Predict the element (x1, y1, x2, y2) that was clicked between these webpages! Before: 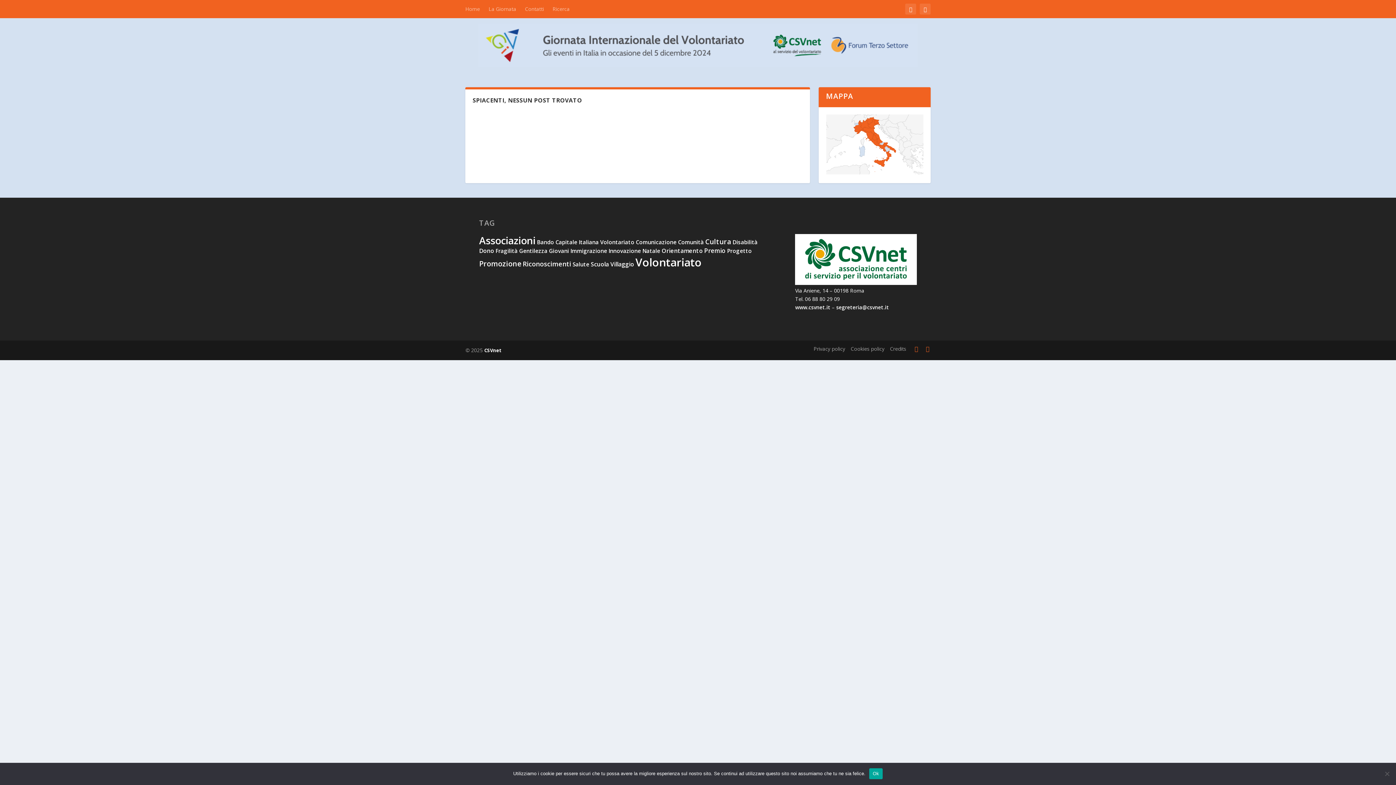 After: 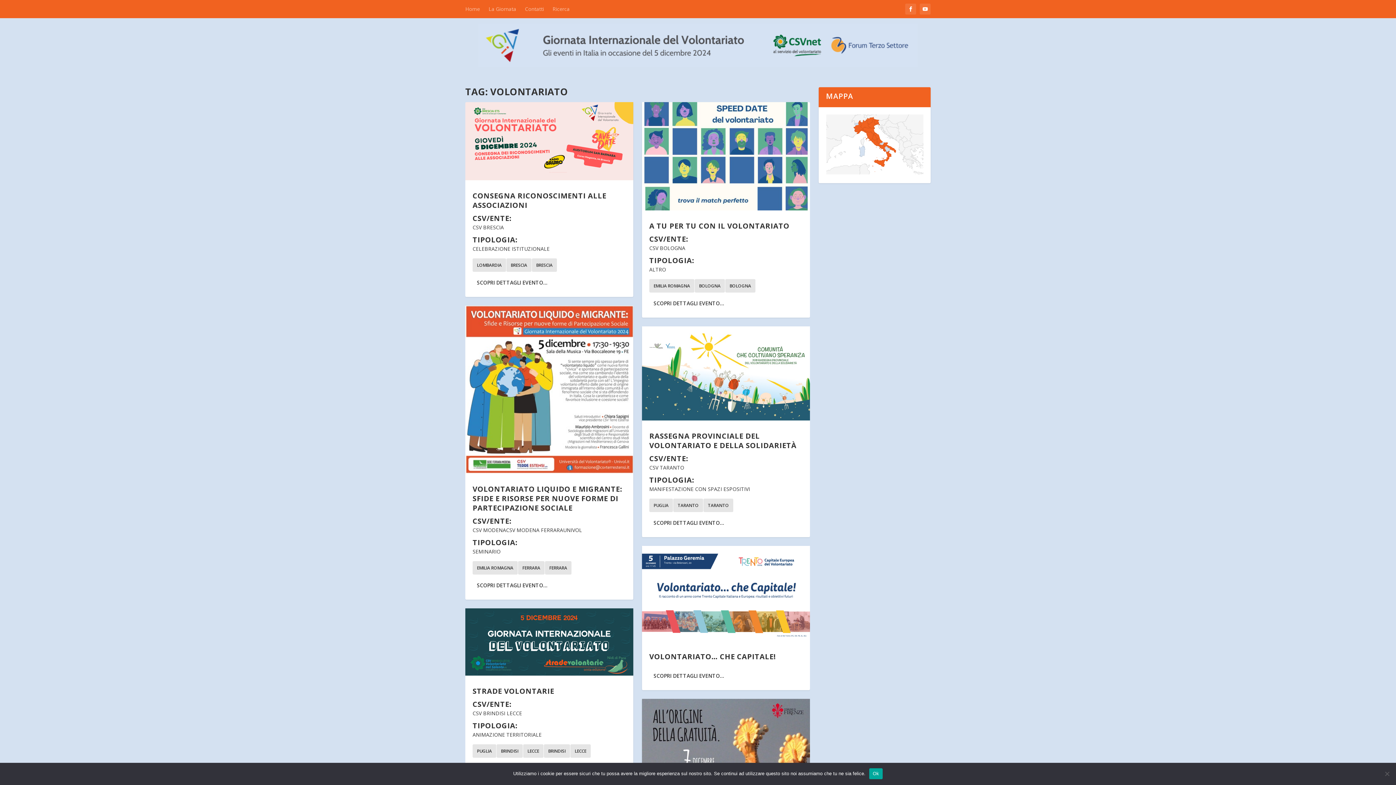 Action: bbox: (635, 255, 701, 269) label: Volontariato